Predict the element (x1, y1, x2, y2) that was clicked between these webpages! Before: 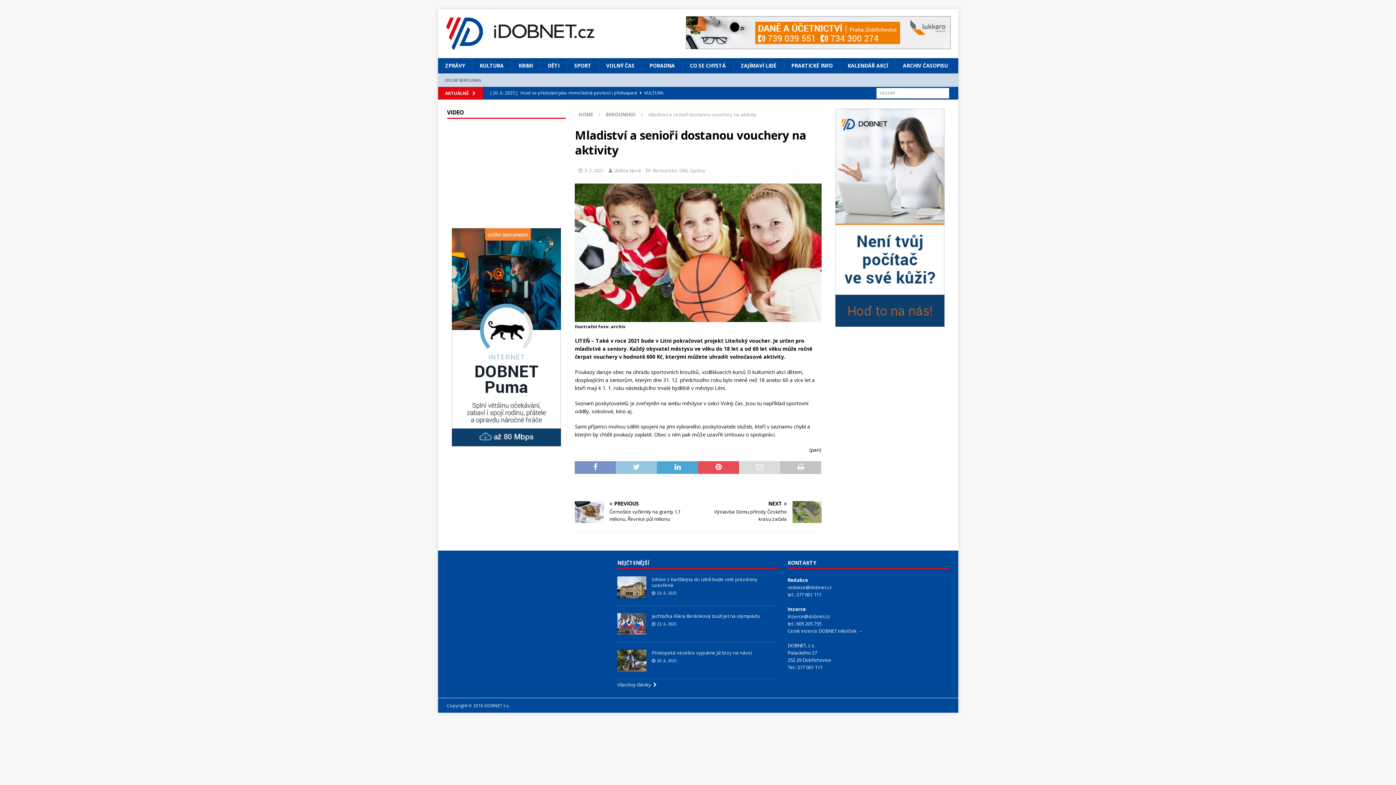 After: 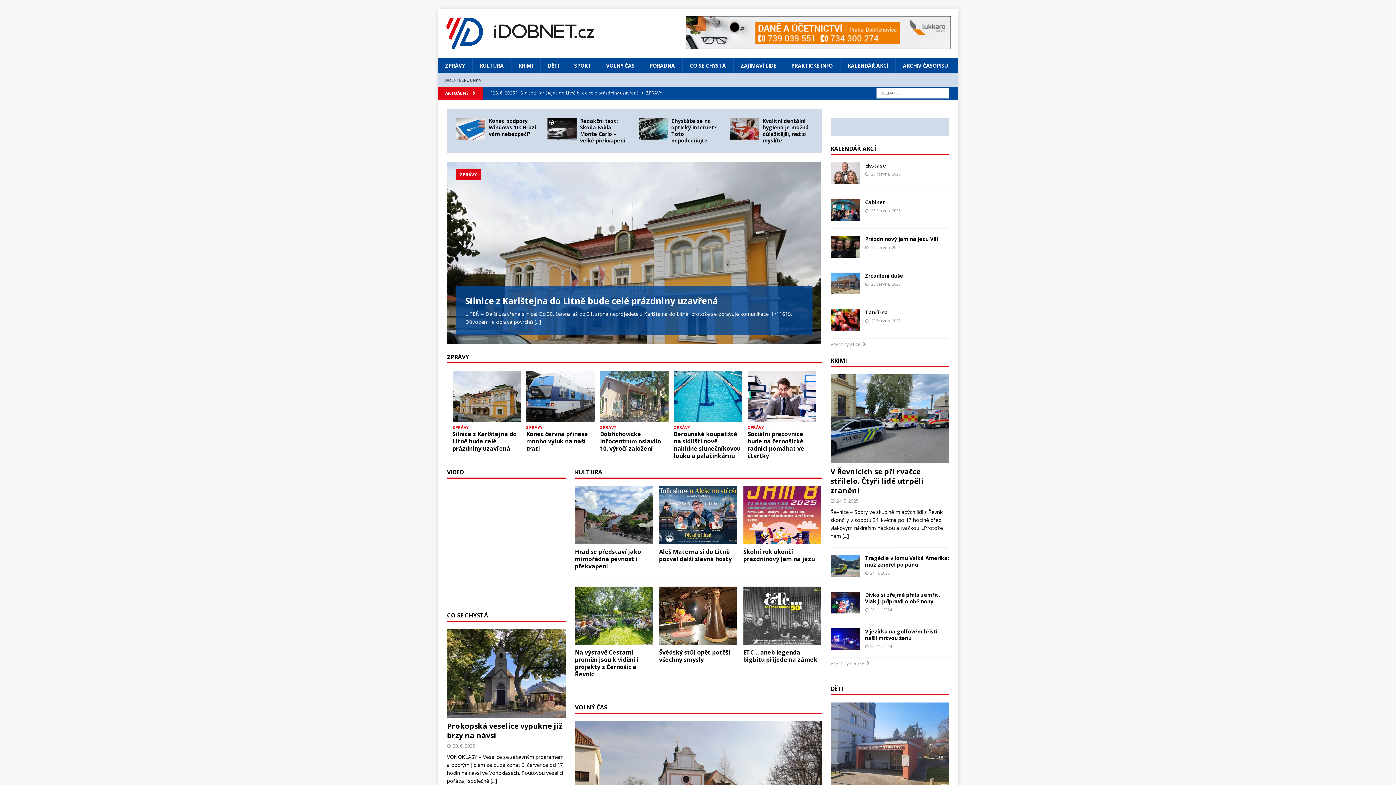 Action: label: HOME bbox: (578, 111, 593, 117)